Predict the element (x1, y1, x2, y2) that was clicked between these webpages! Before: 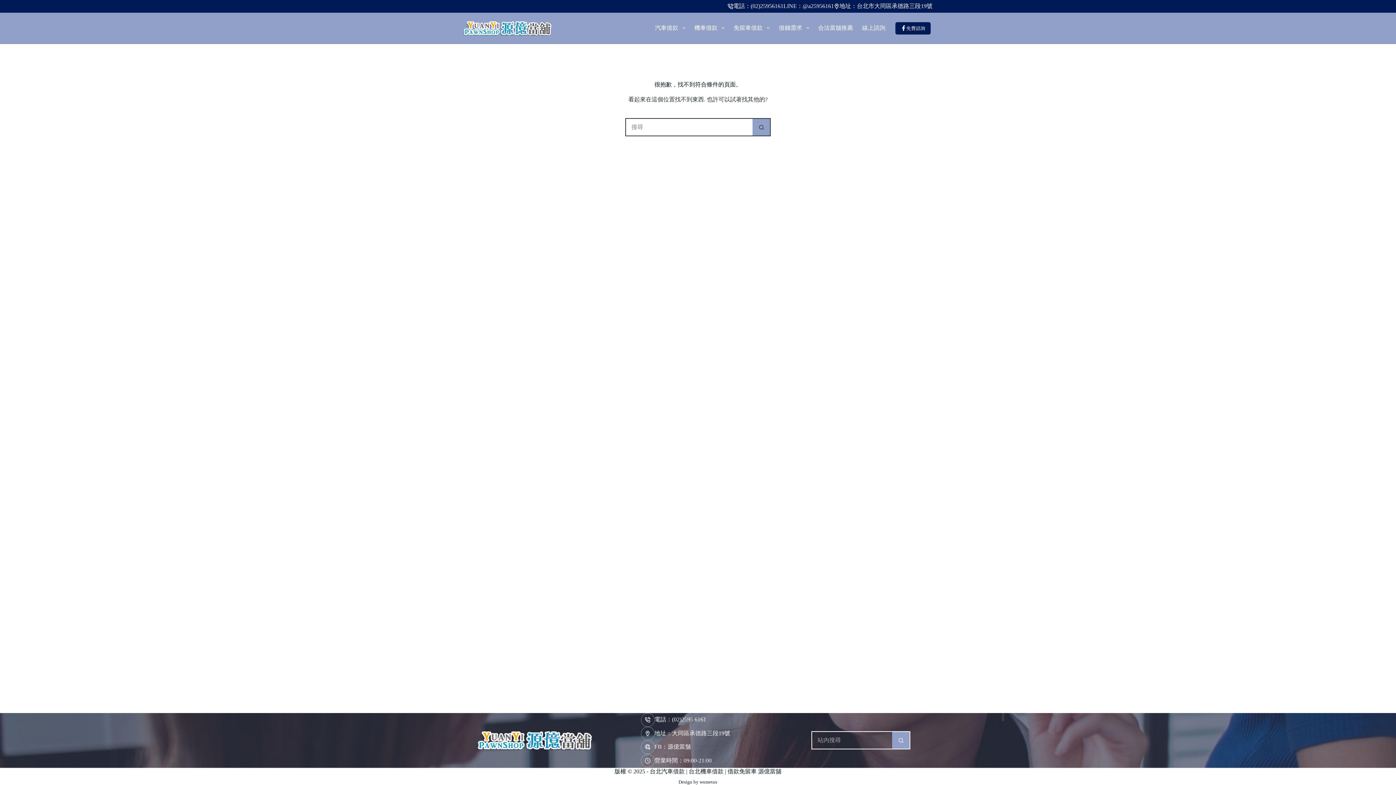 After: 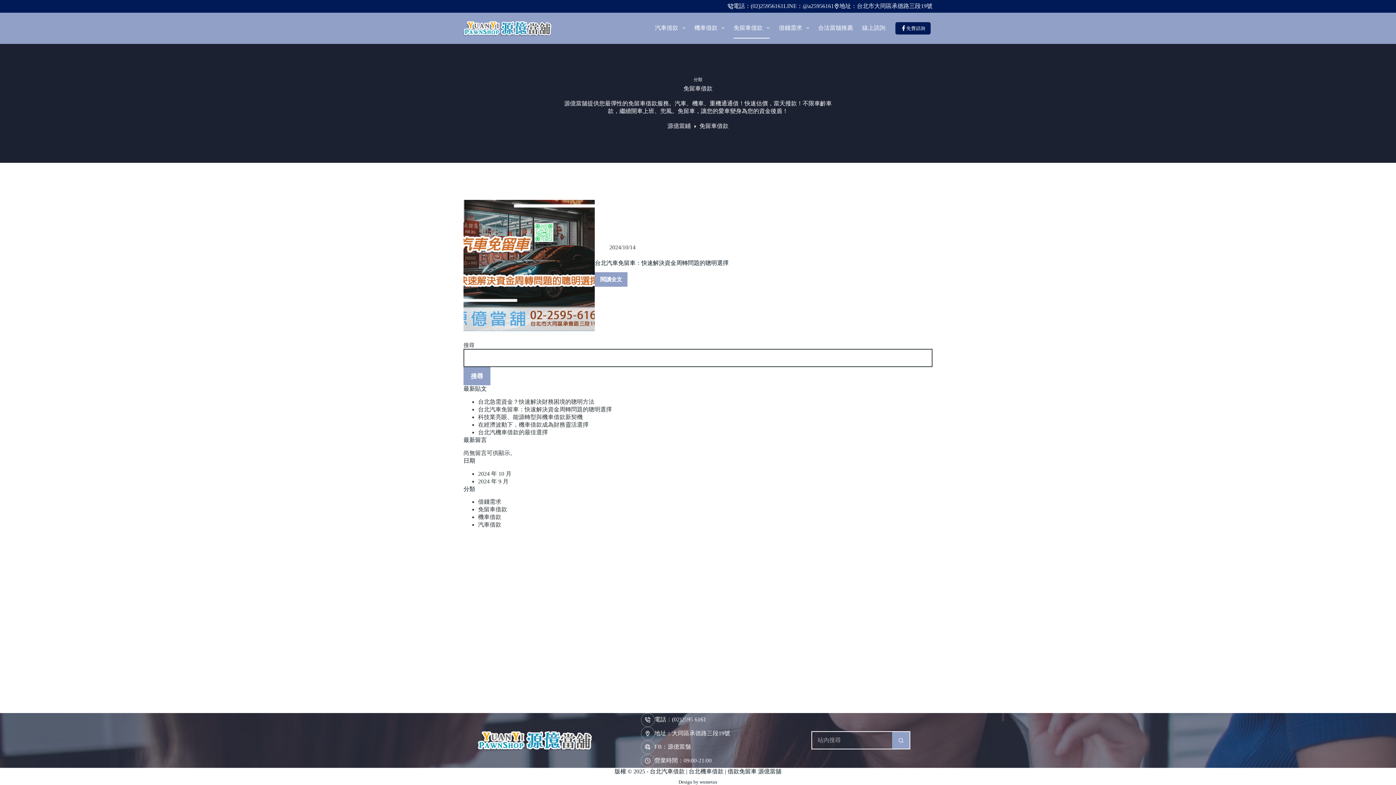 Action: label: 免留車借款 bbox: (729, 17, 774, 38)